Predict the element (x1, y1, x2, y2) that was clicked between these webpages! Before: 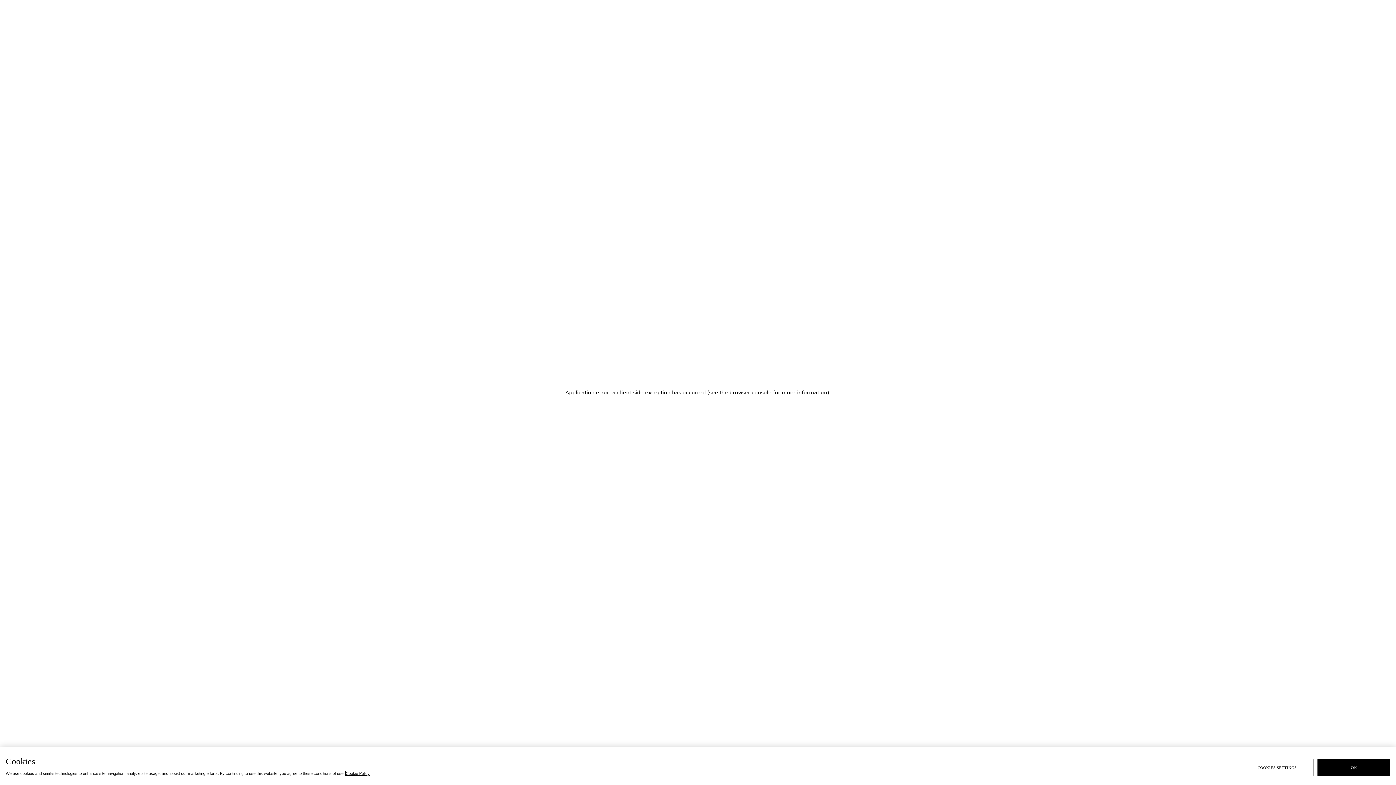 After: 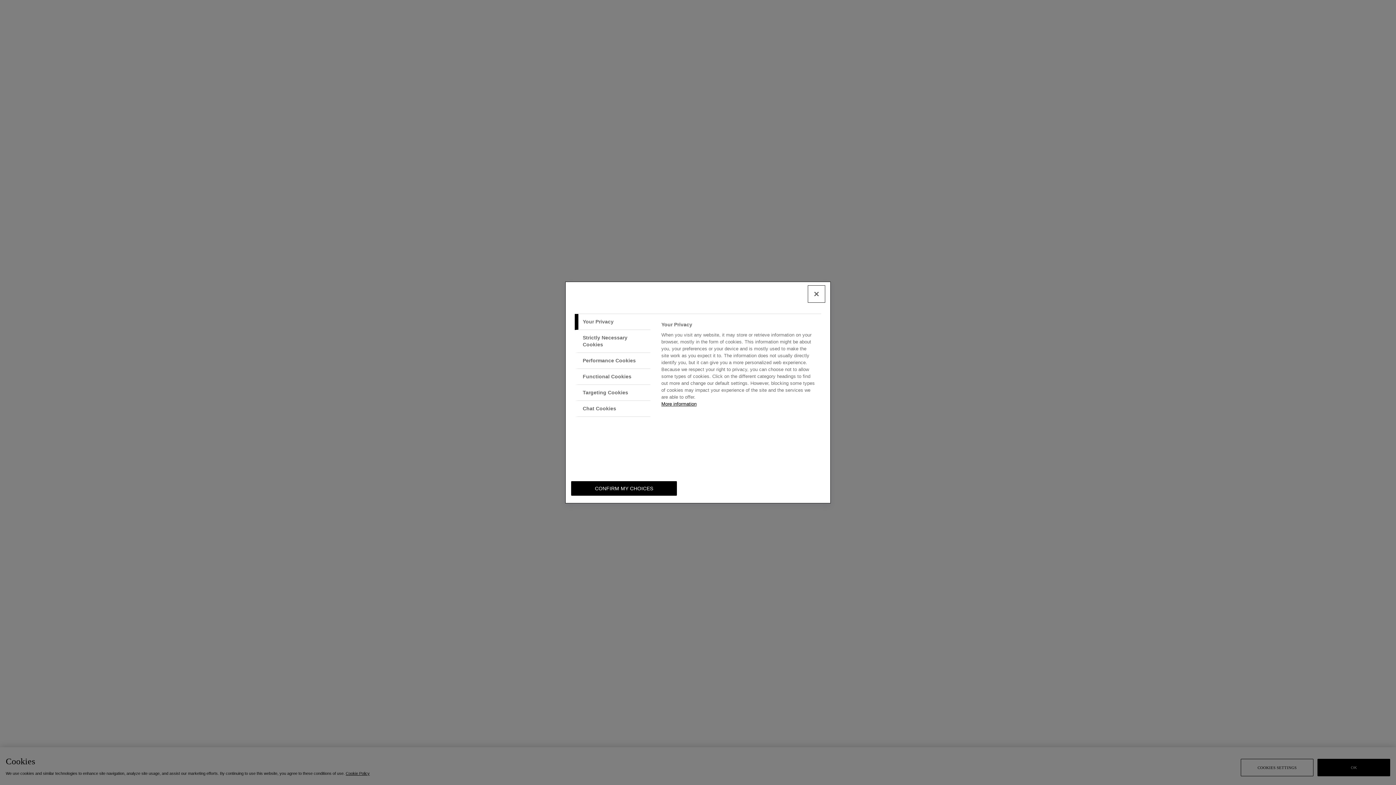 Action: label: COOKIES SETTINGS bbox: (1241, 759, 1313, 776)